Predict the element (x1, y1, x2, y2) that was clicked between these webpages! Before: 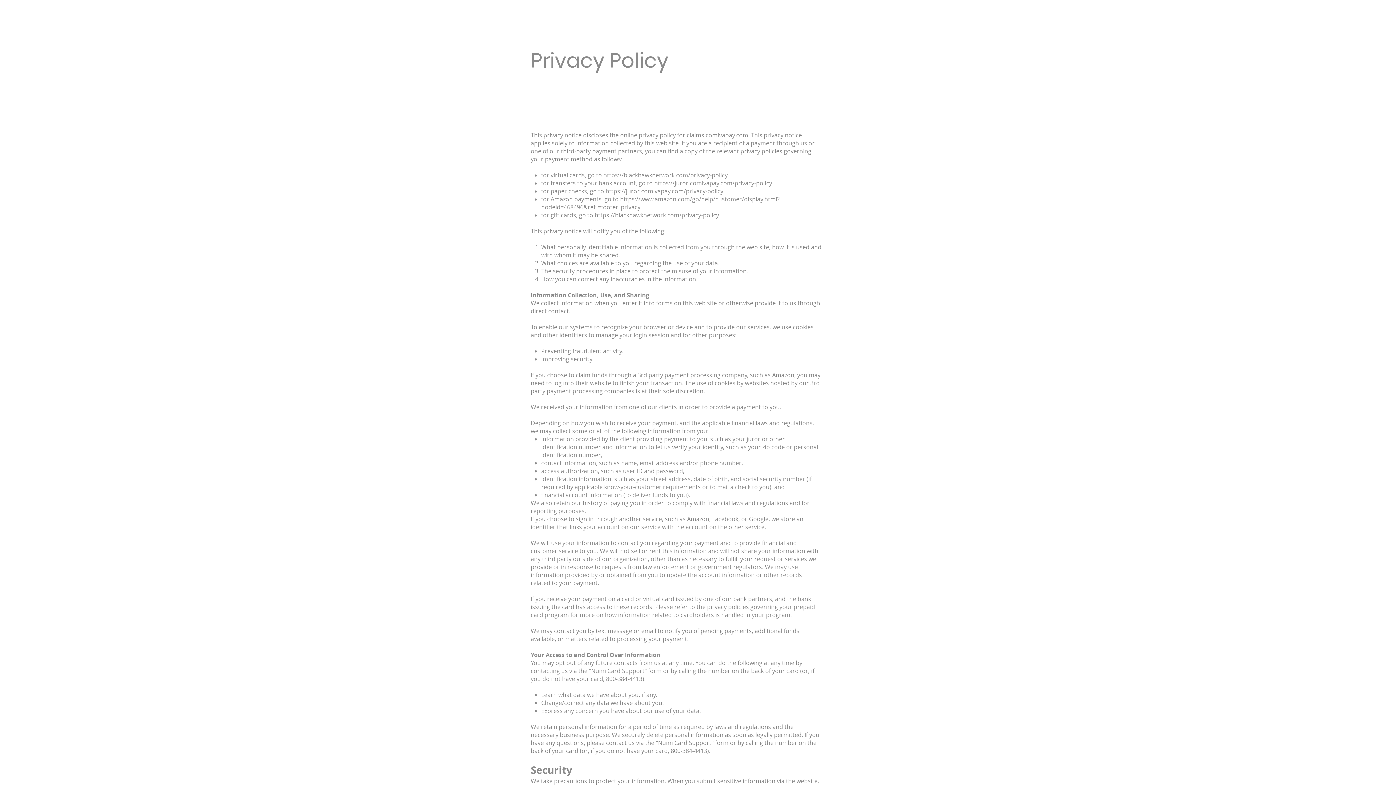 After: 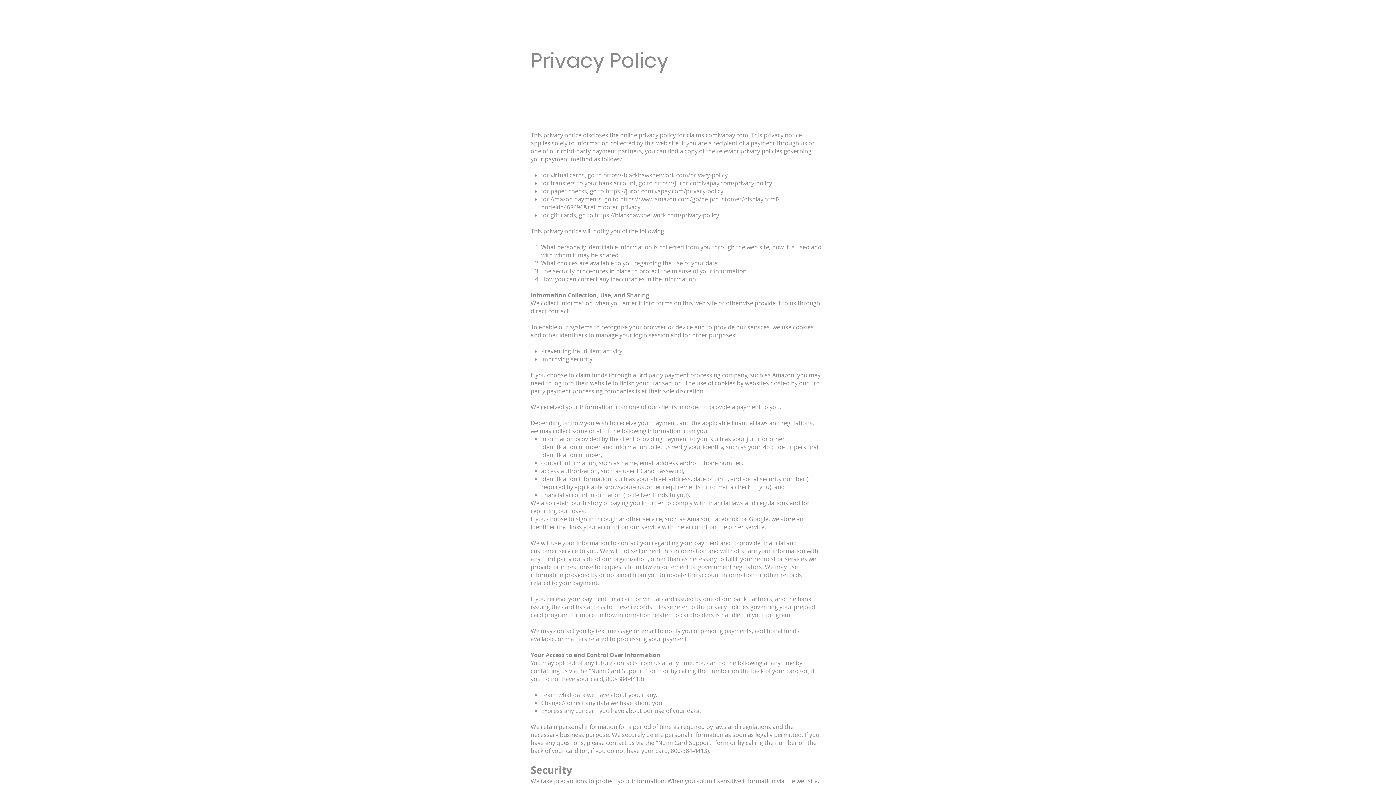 Action: label: https://juror.comivapay.com/privacy-policy bbox: (605, 187, 723, 195)